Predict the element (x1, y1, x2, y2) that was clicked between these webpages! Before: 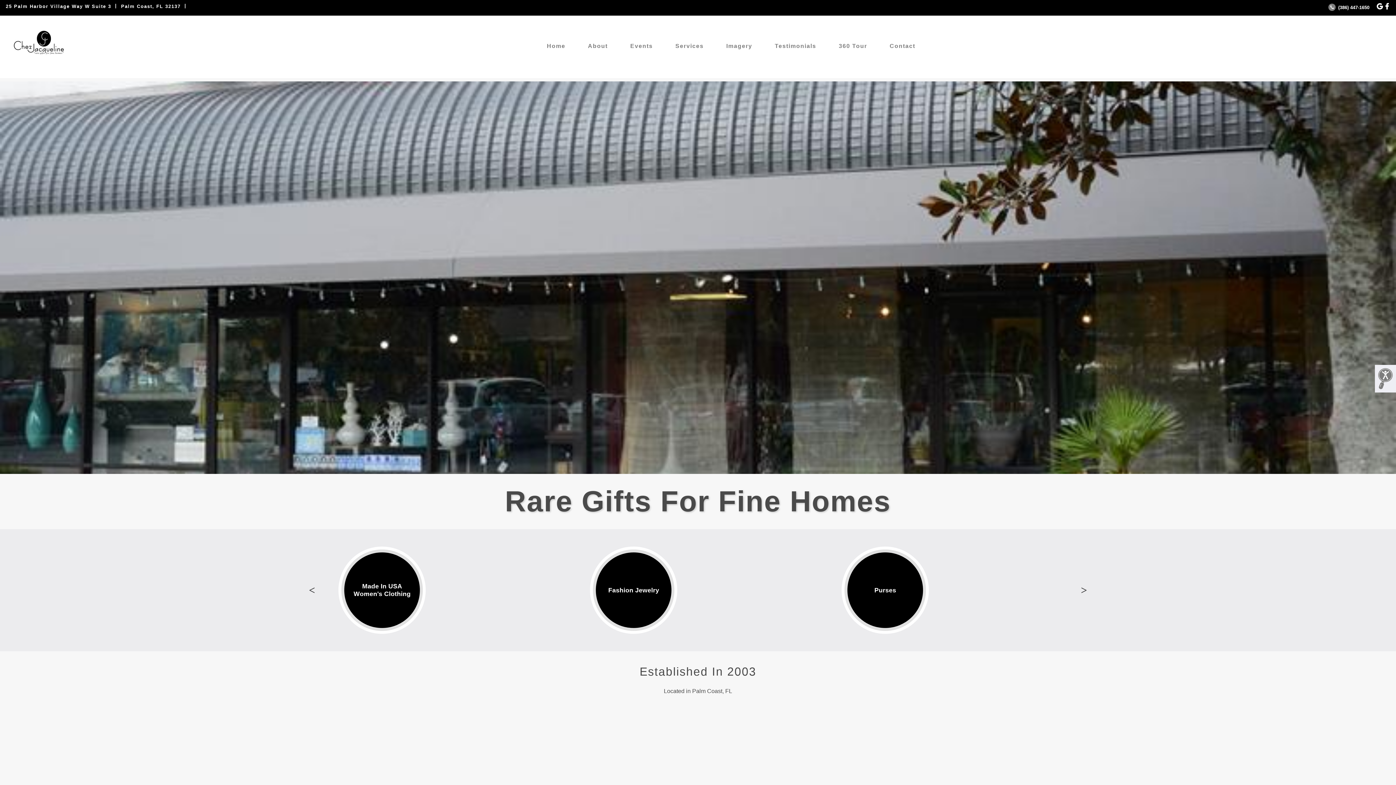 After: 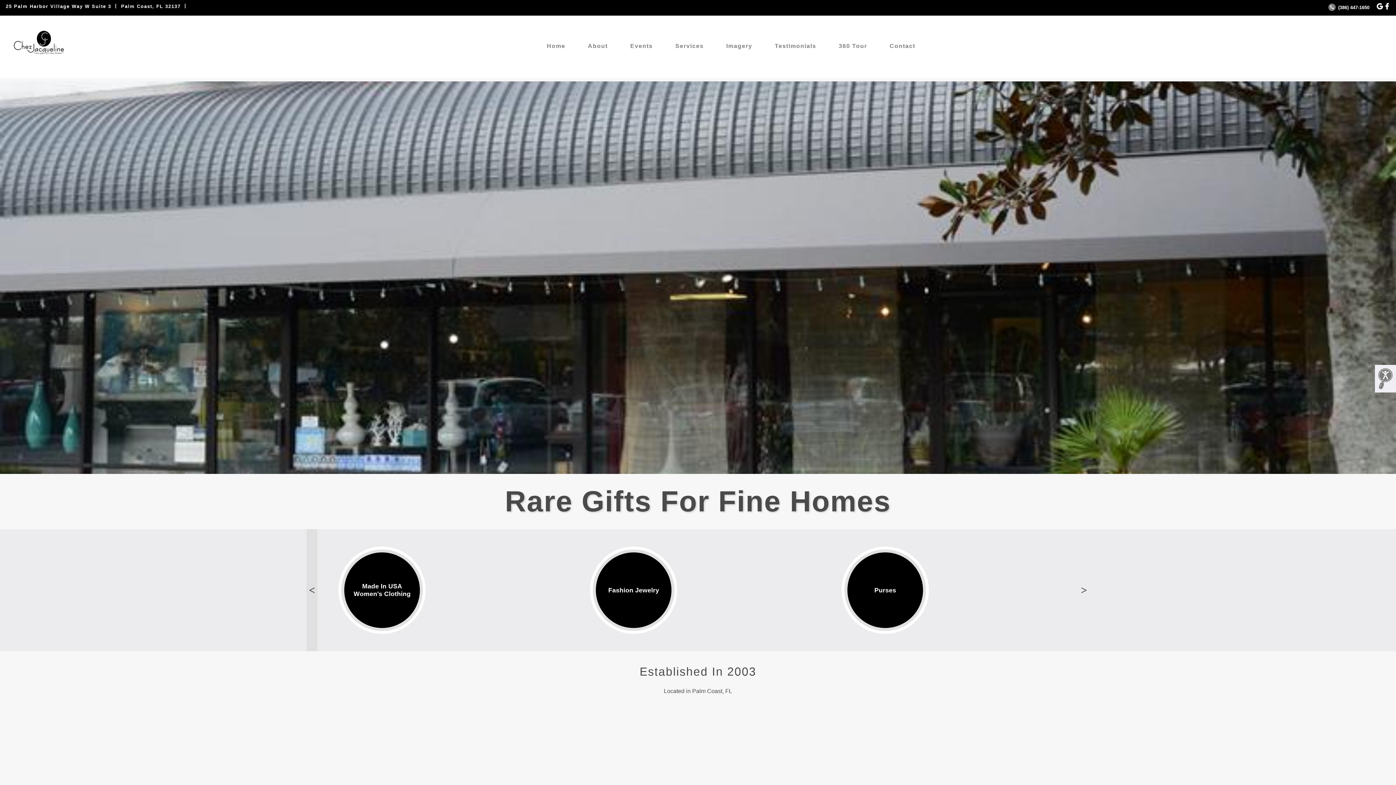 Action: label: Previous bbox: (306, 529, 317, 651)